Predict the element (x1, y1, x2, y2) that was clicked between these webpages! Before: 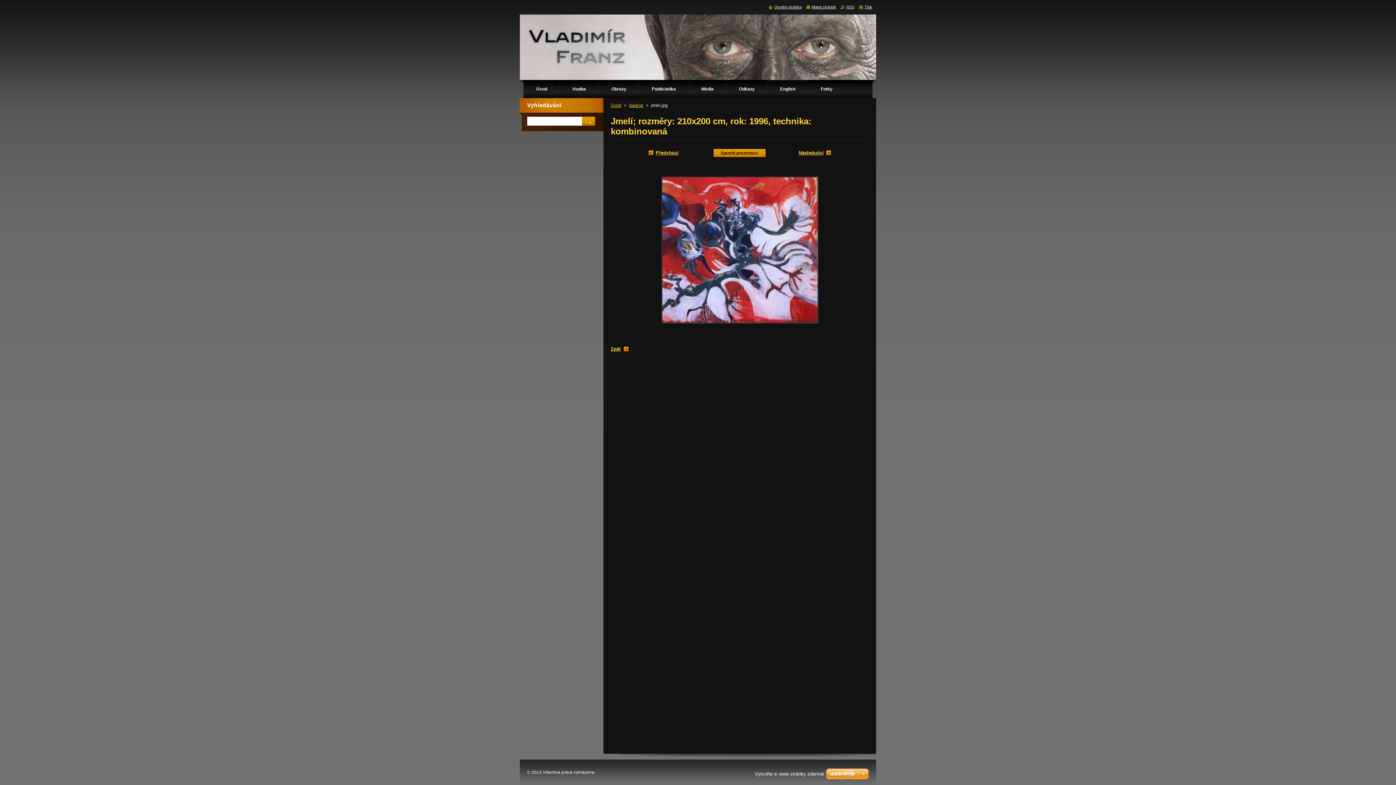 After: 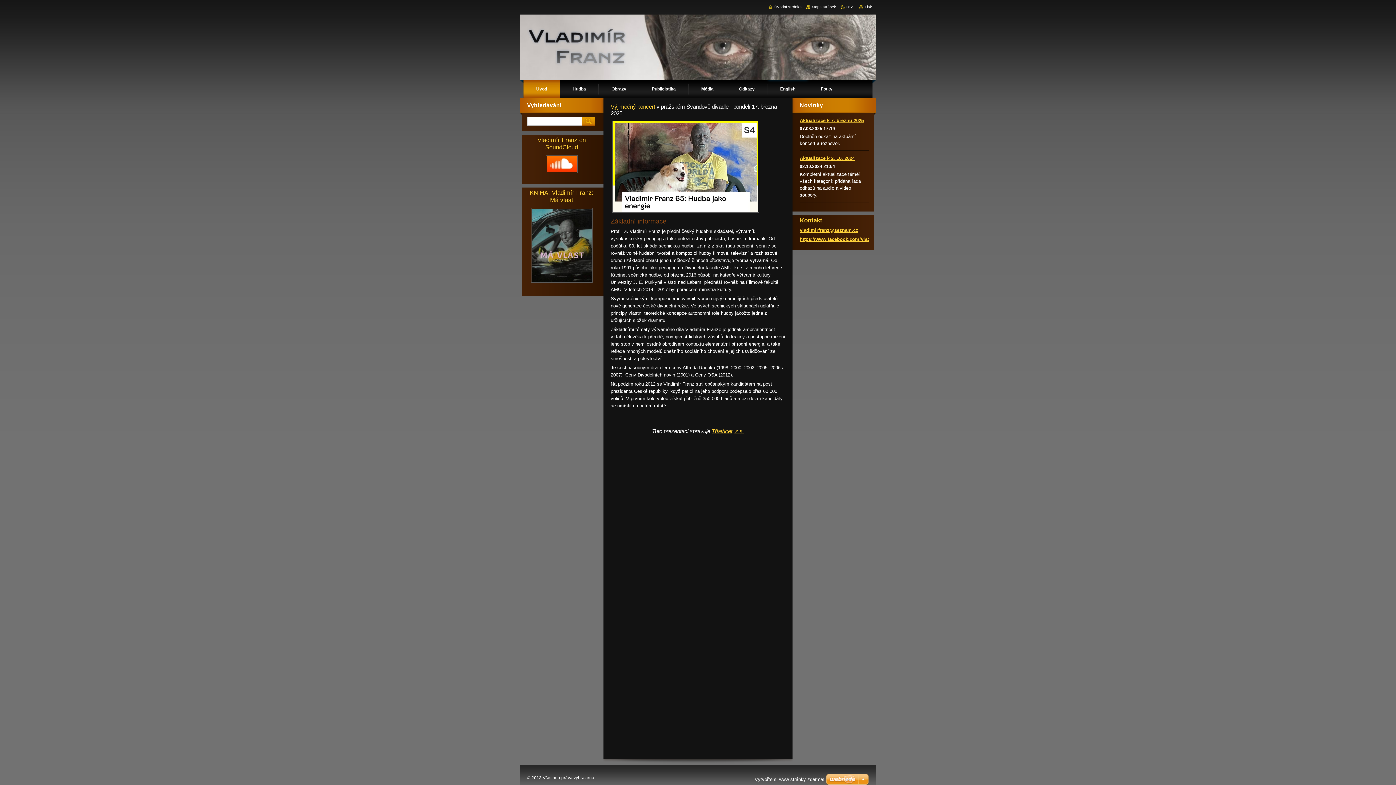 Action: bbox: (769, 4, 801, 9) label: Úvodní stránka